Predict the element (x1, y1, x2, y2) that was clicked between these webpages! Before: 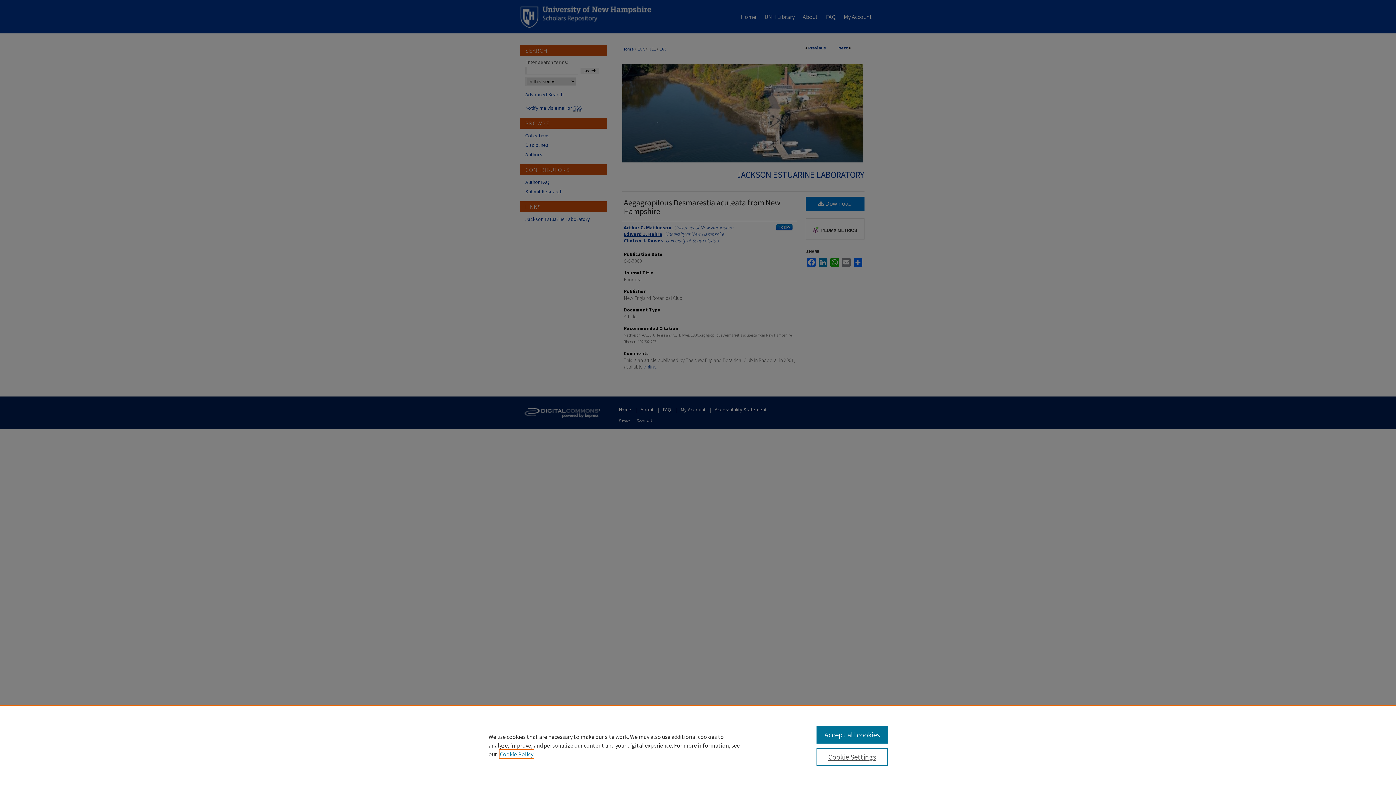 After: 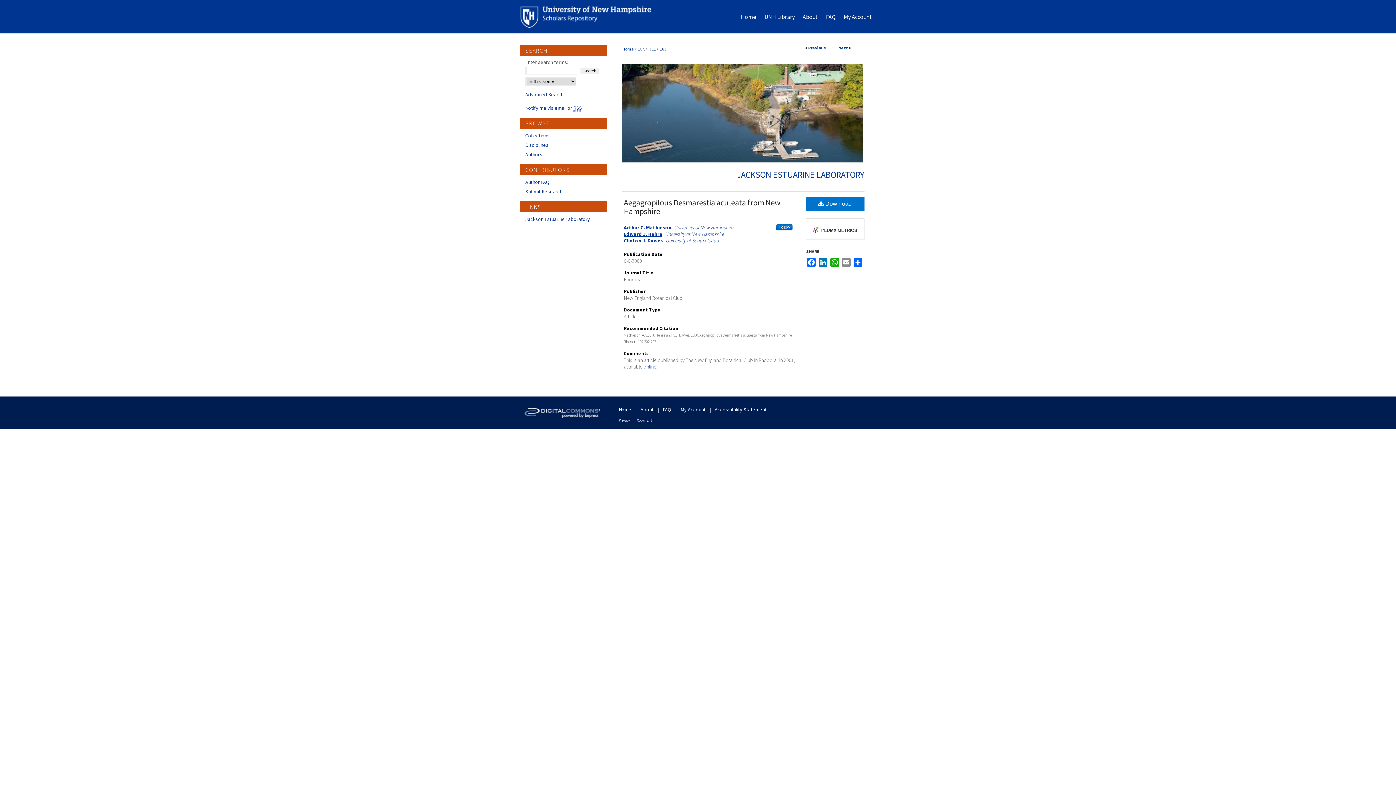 Action: bbox: (816, 726, 887, 744) label: Accept all cookies